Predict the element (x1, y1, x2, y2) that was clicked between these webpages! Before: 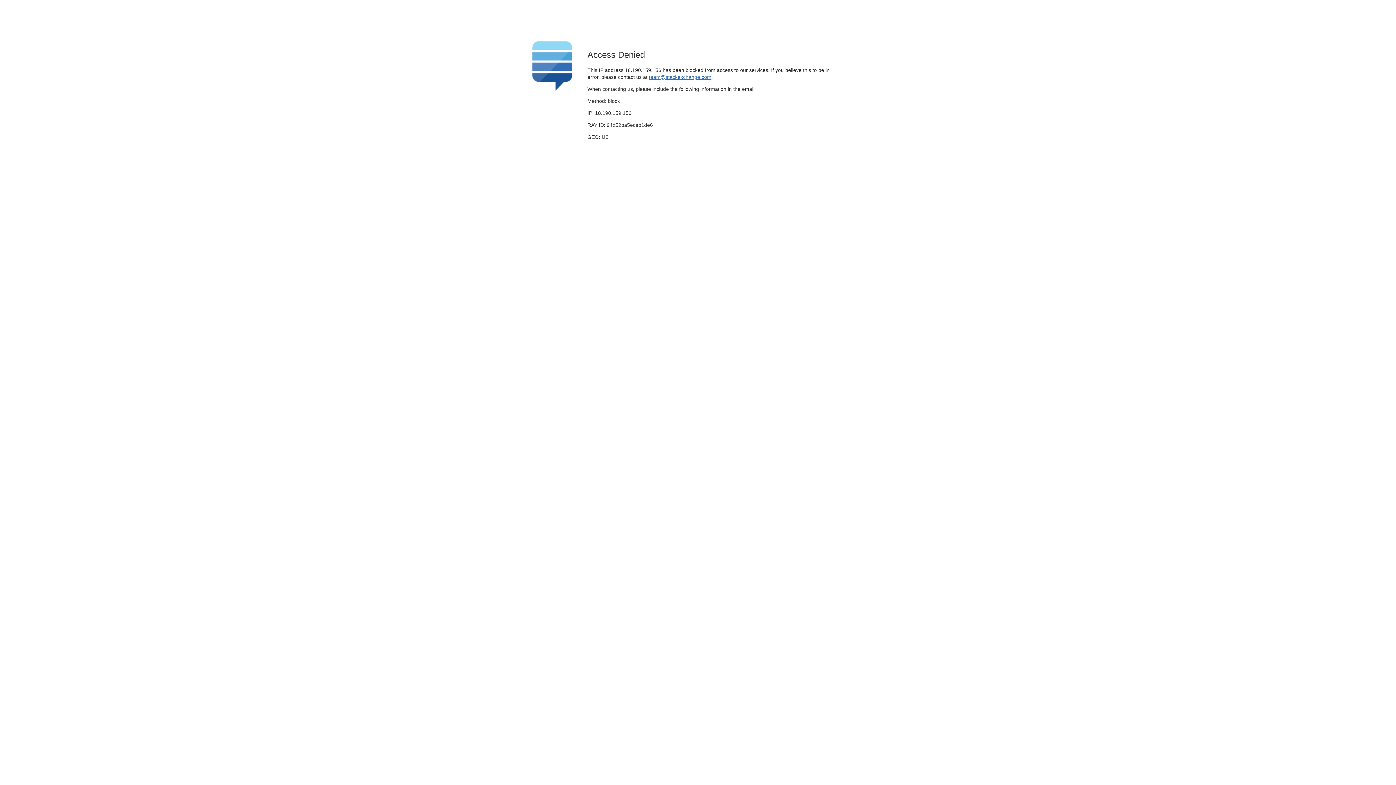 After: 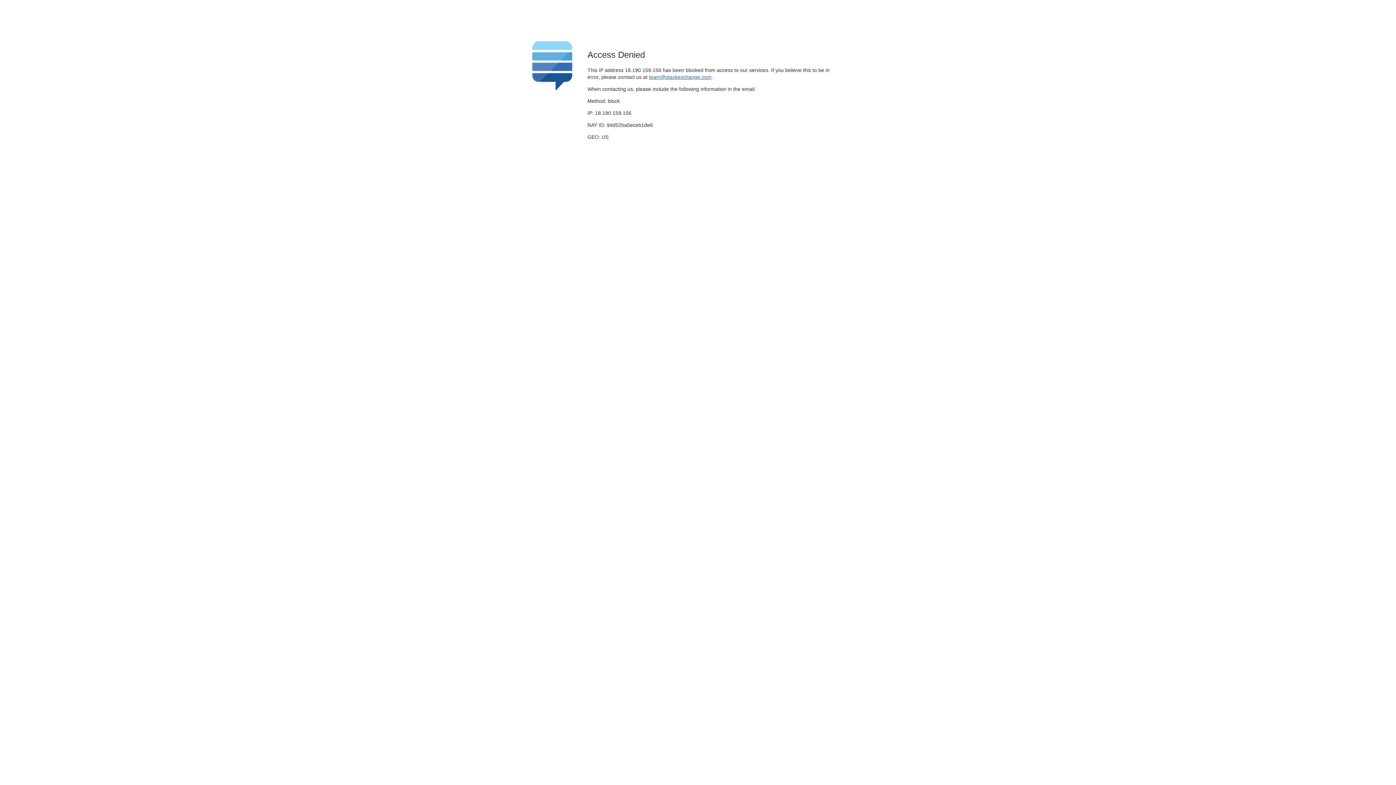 Action: bbox: (649, 74, 711, 79) label: team@stackexchange.com